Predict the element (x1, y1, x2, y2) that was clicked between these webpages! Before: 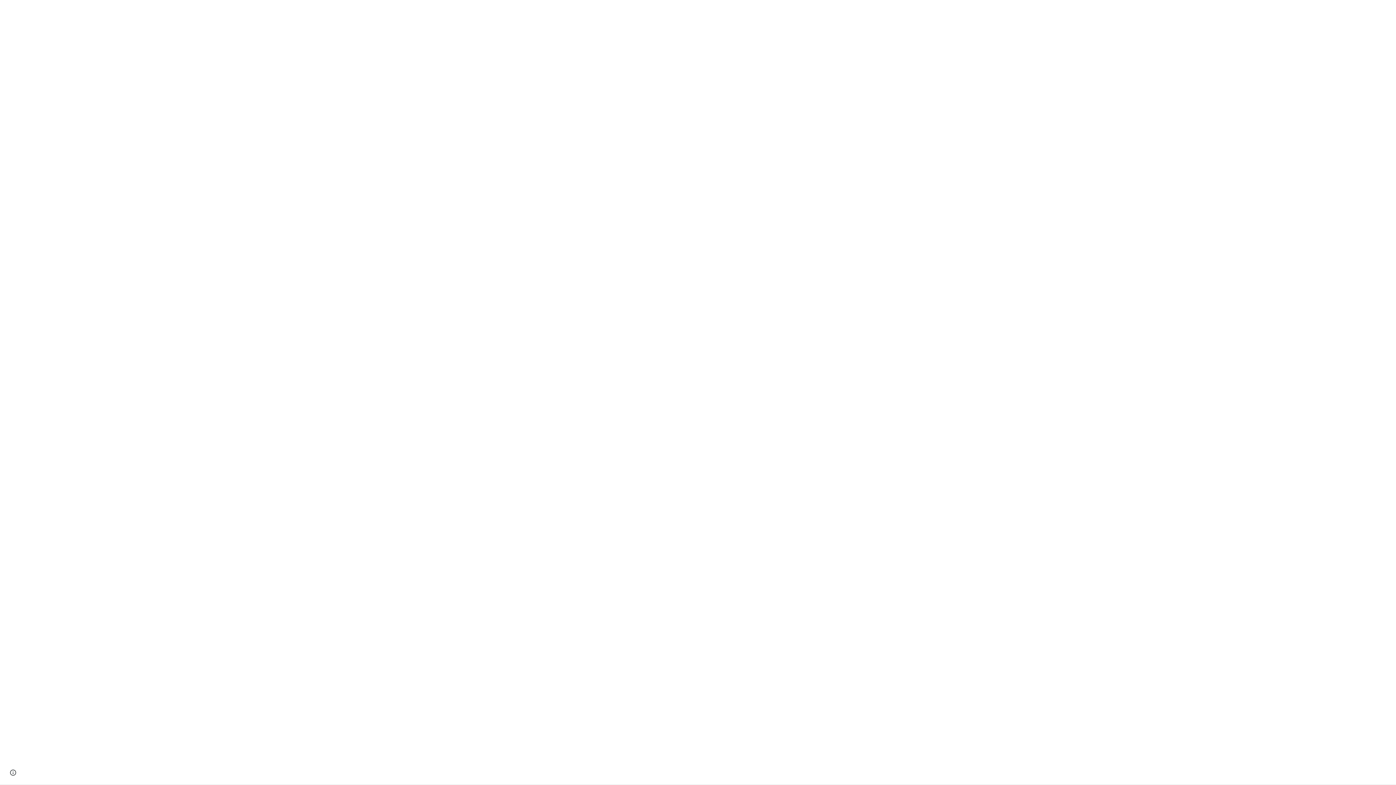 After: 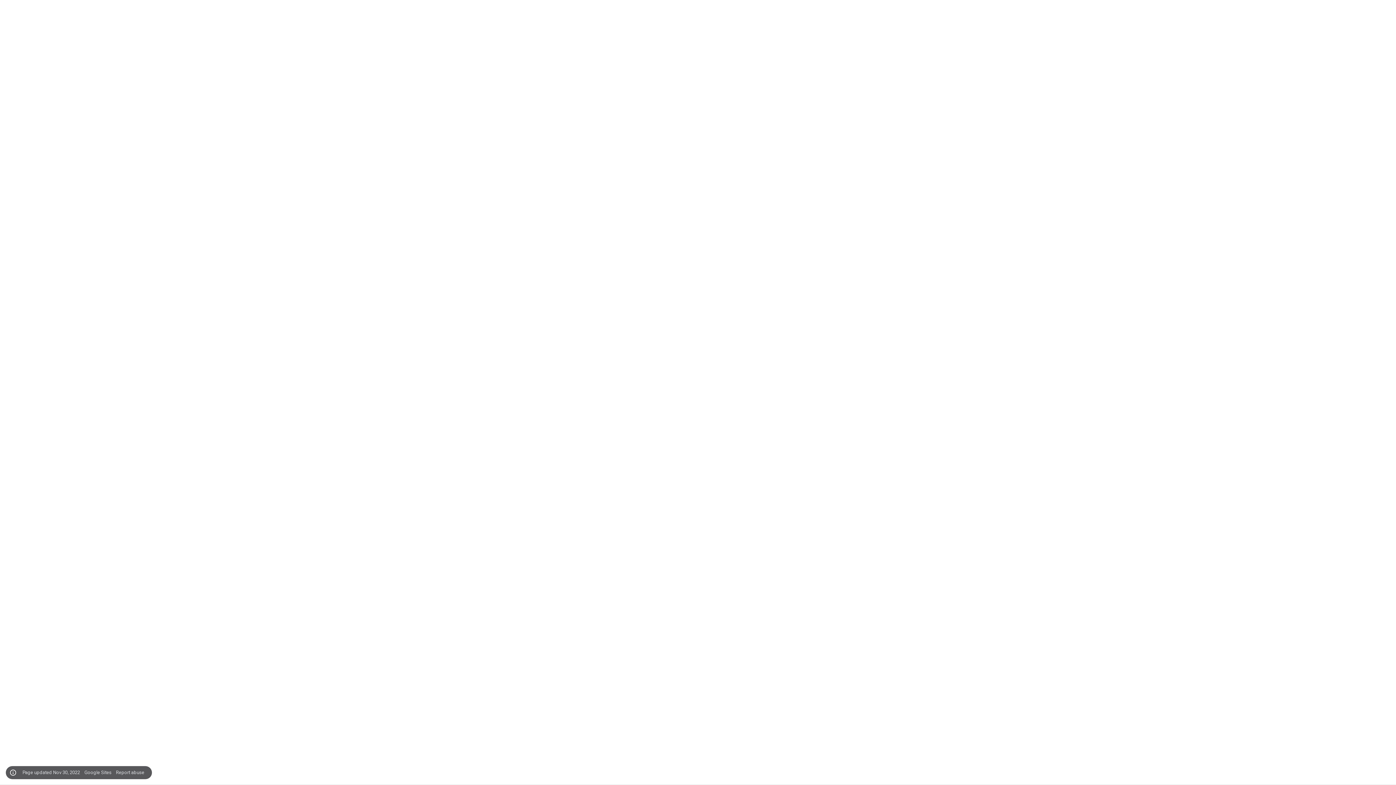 Action: label: Site actions bbox: (8, 768, 18, 778)